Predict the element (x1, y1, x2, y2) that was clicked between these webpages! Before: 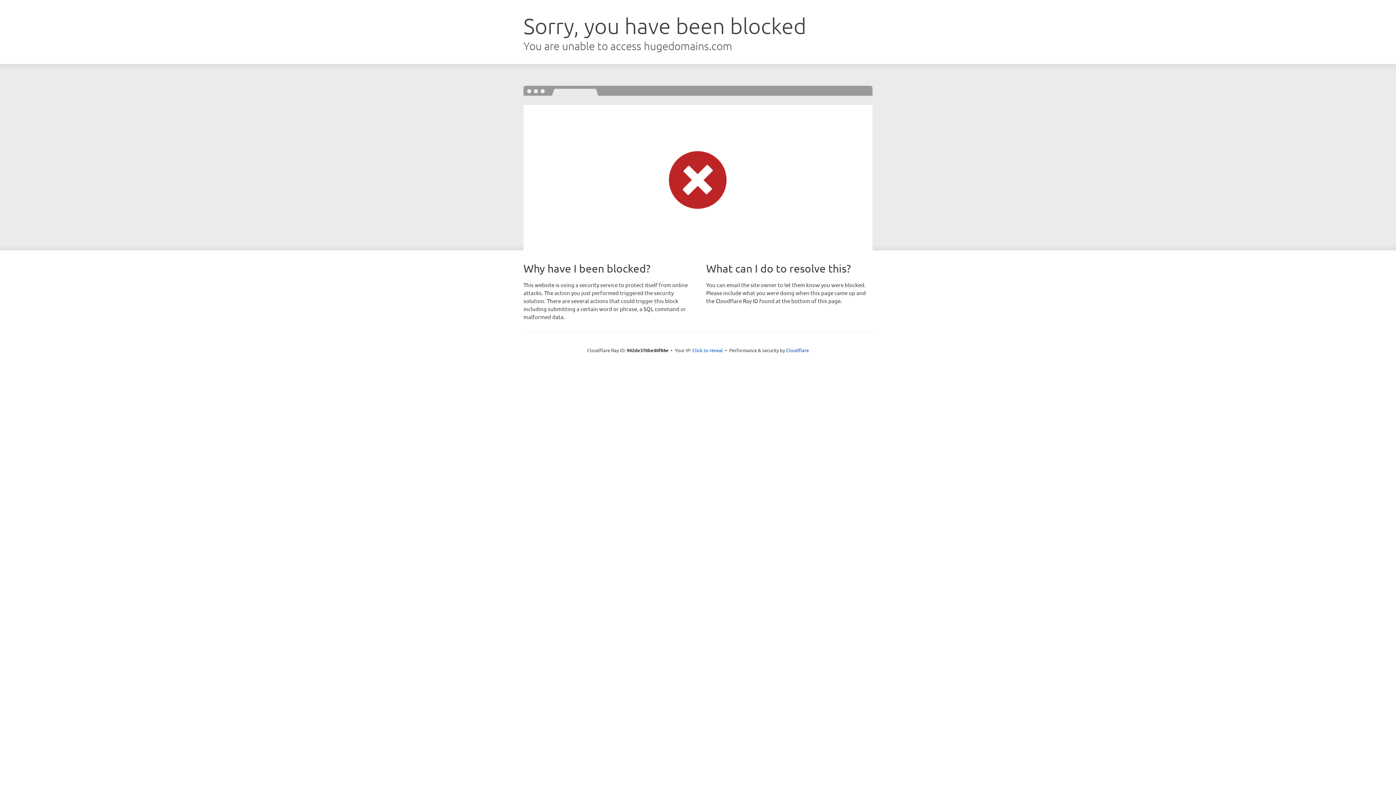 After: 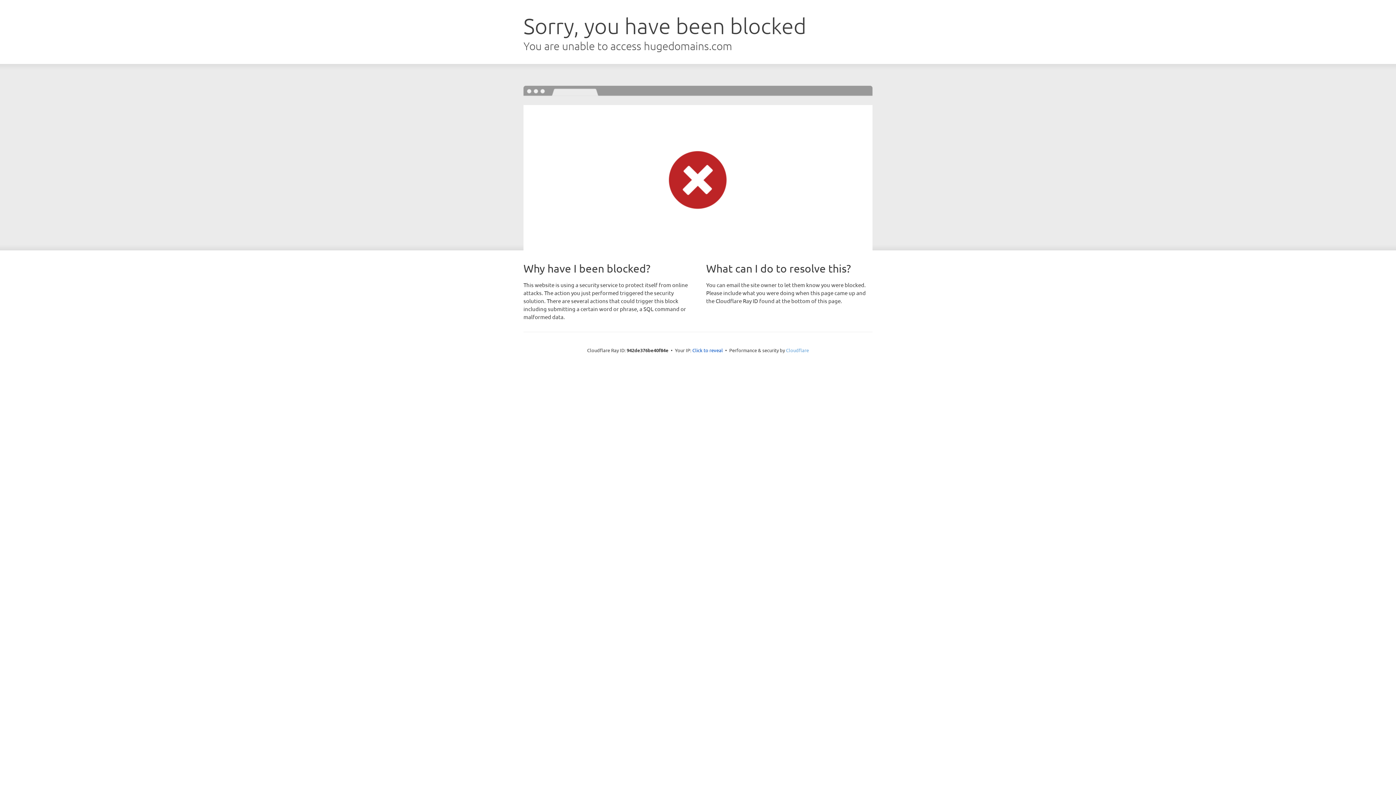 Action: bbox: (786, 347, 809, 353) label: Cloudflare